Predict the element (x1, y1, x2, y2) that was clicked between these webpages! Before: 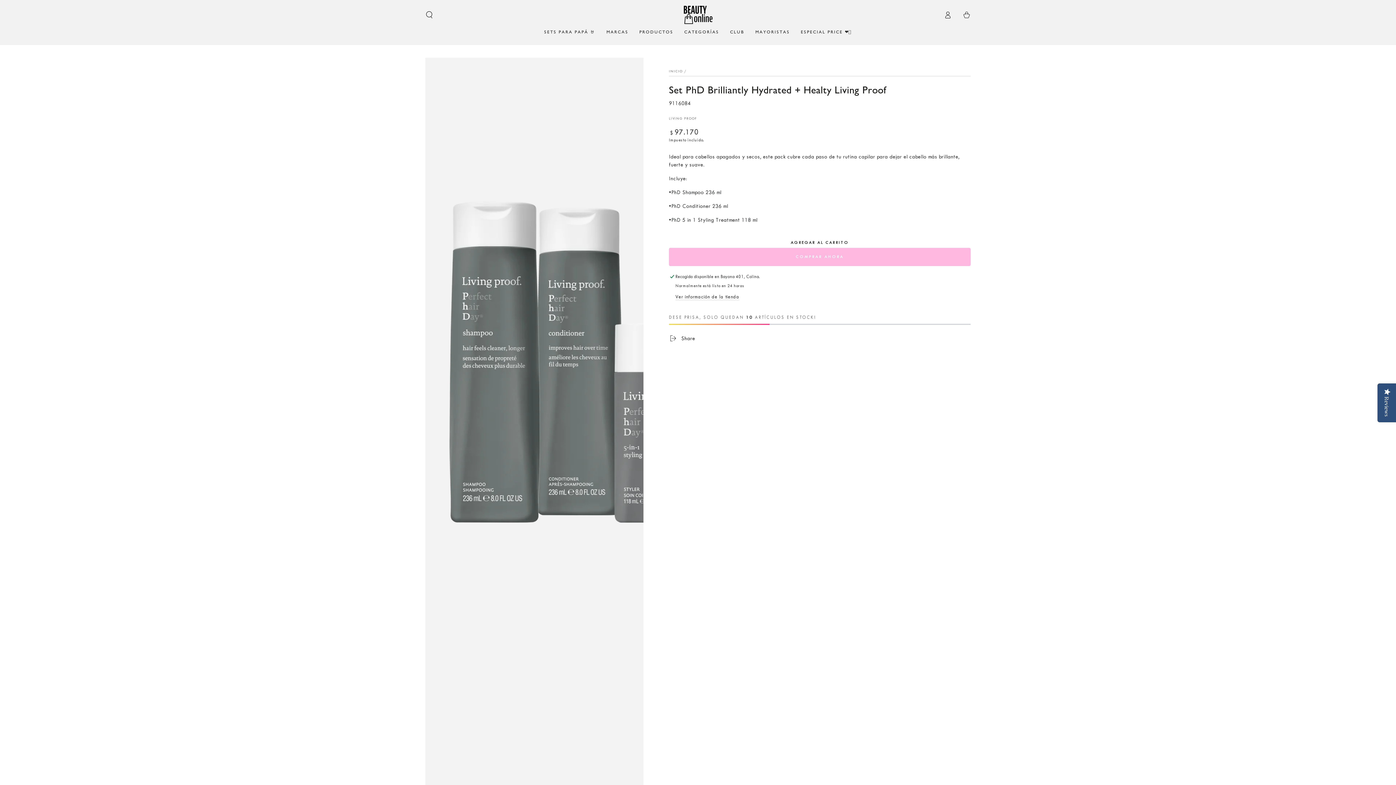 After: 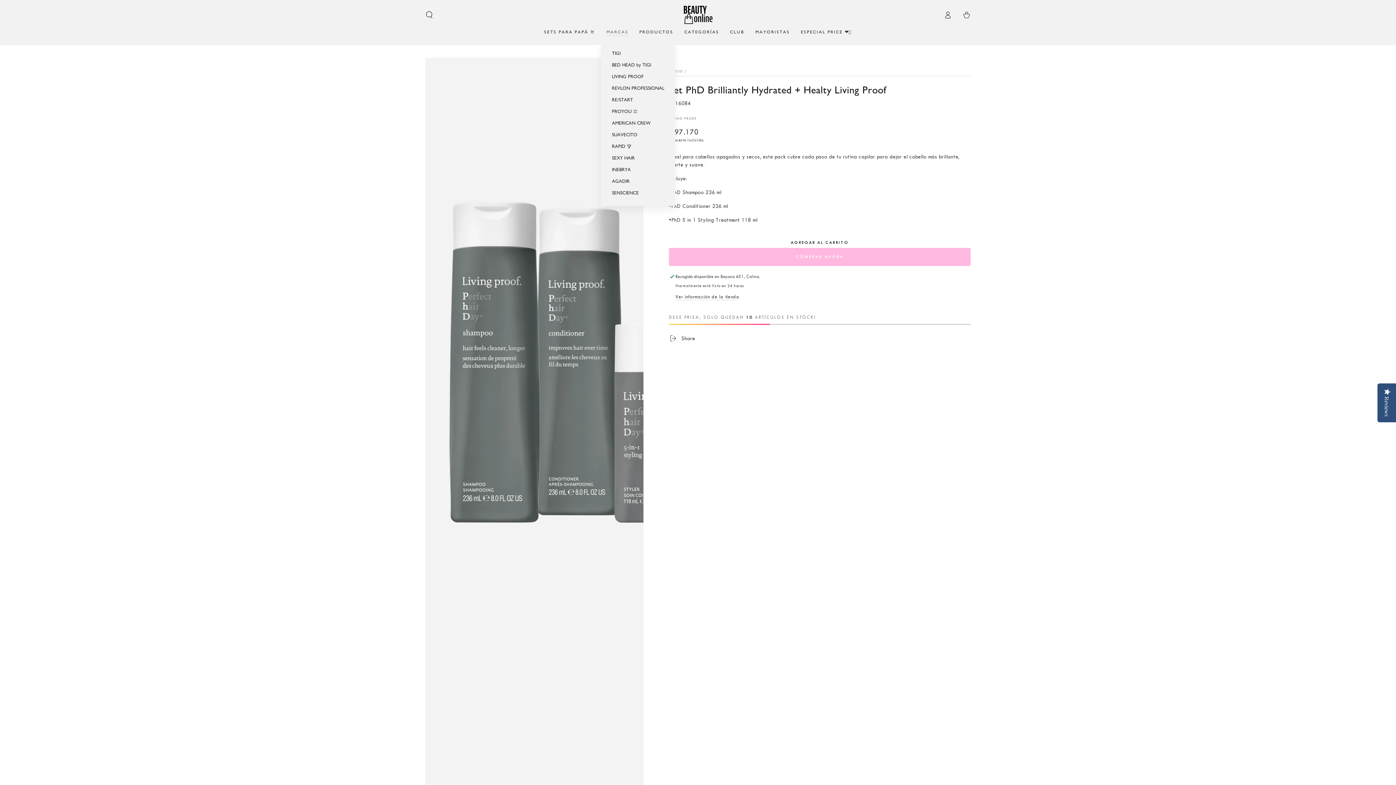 Action: label: MARCAS bbox: (601, 24, 634, 40)